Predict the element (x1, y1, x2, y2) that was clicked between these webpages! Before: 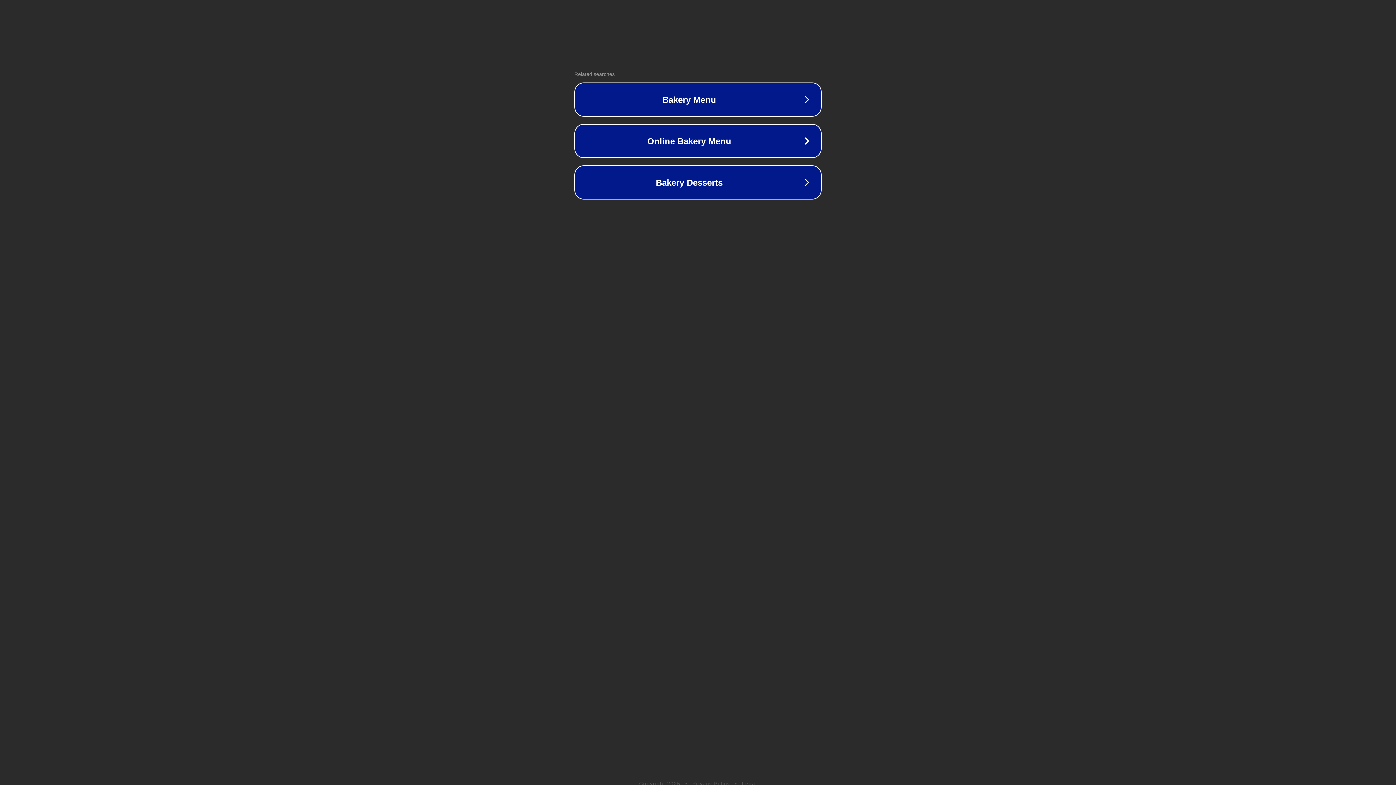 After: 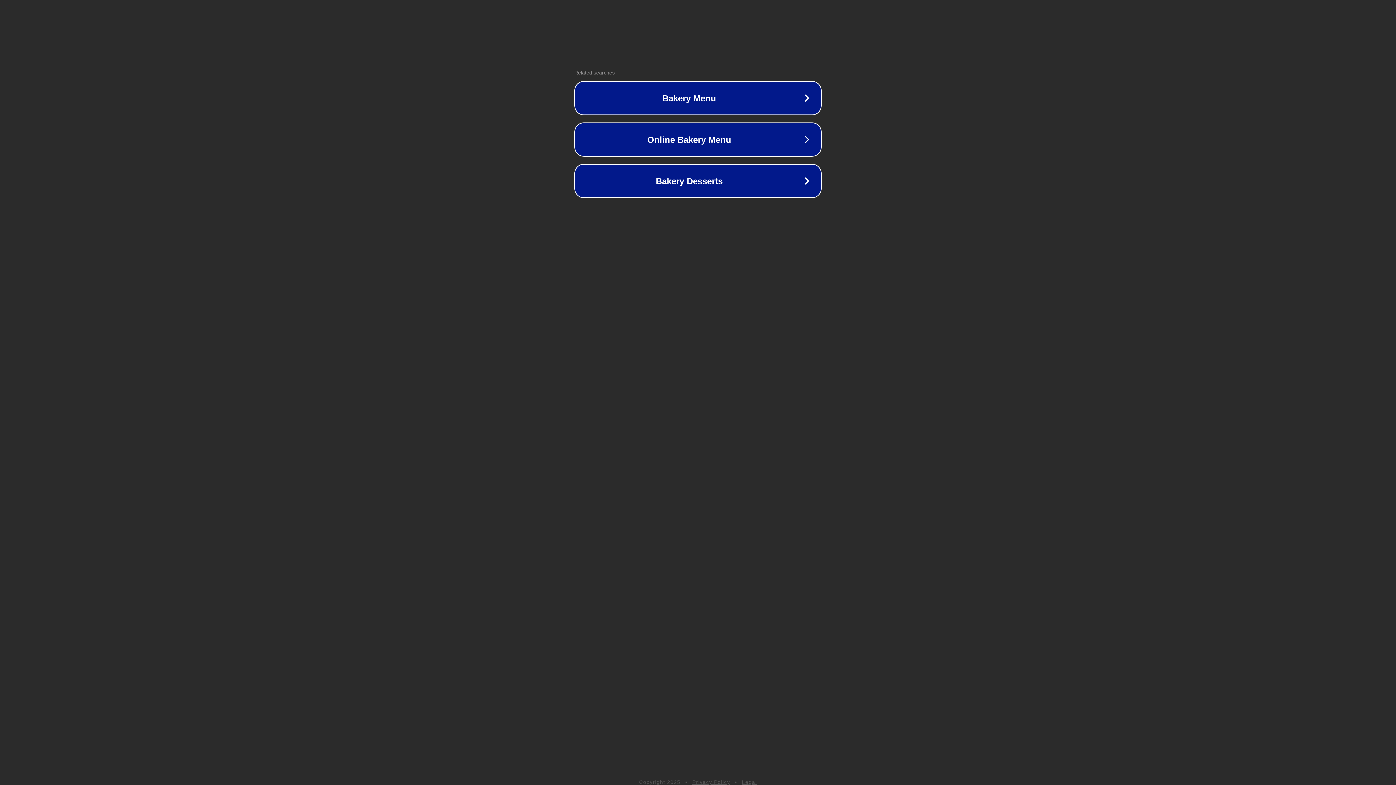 Action: label: Legal bbox: (742, 781, 757, 786)